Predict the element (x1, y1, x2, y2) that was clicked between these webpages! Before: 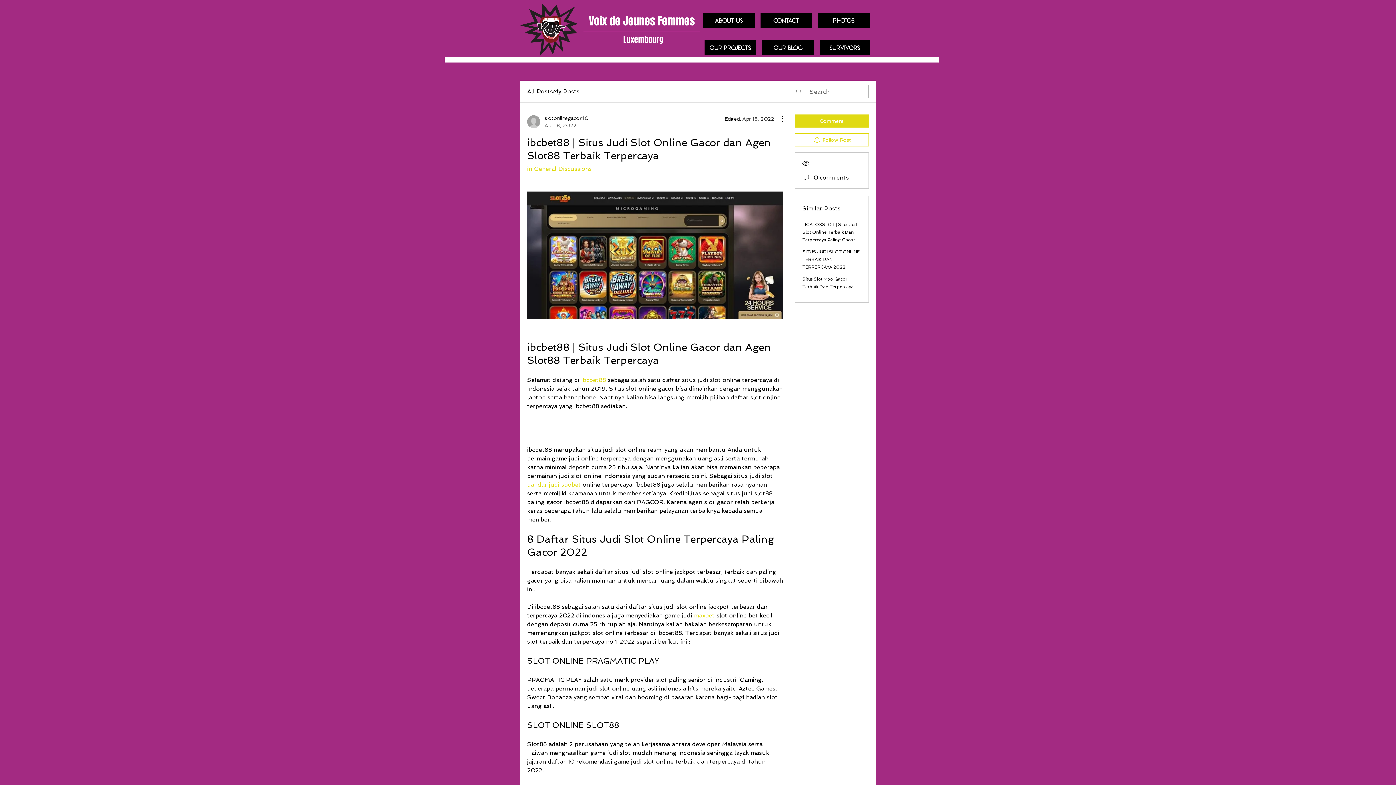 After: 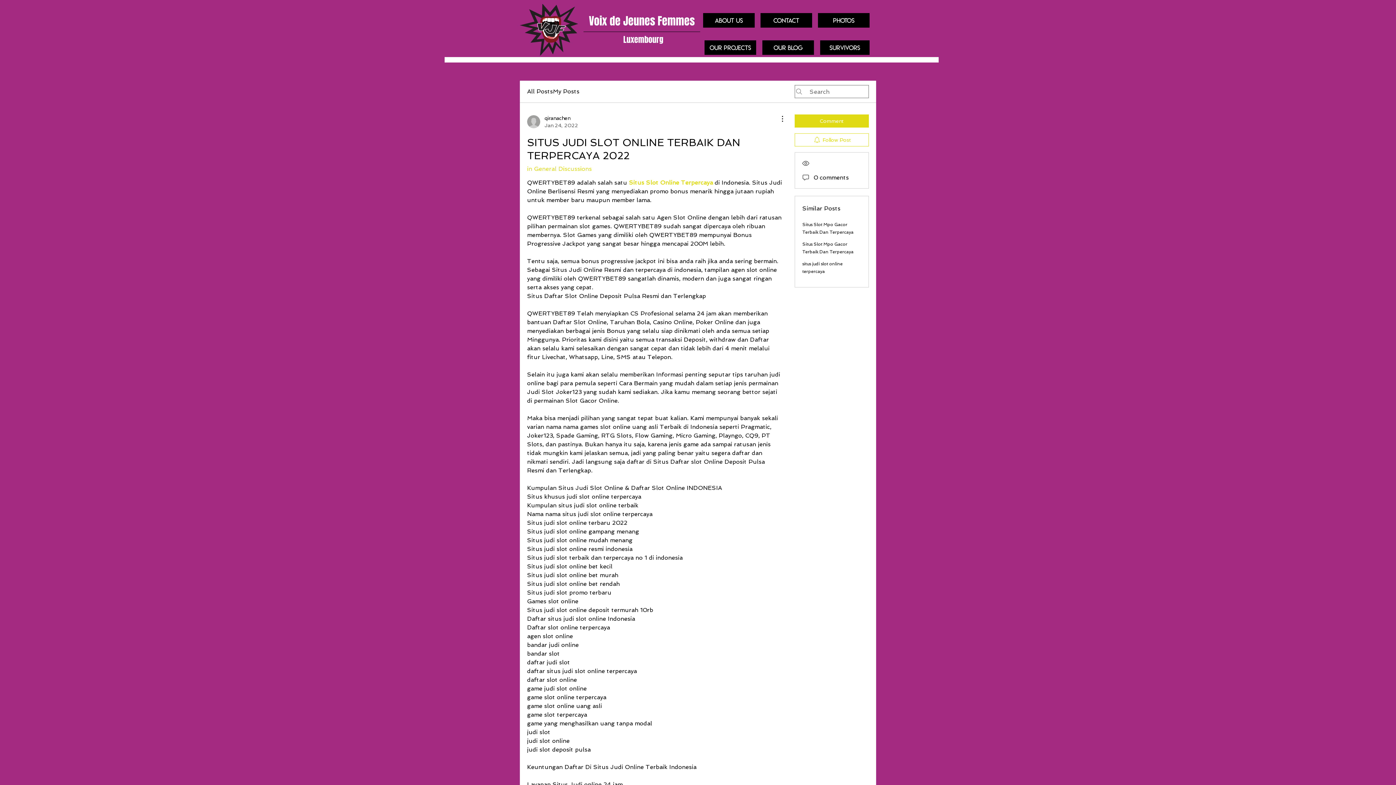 Action: bbox: (802, 249, 860, 269) label: SITUS JUDI SLOT ONLINE TERBAIK DAN TERPERCAYA 2022